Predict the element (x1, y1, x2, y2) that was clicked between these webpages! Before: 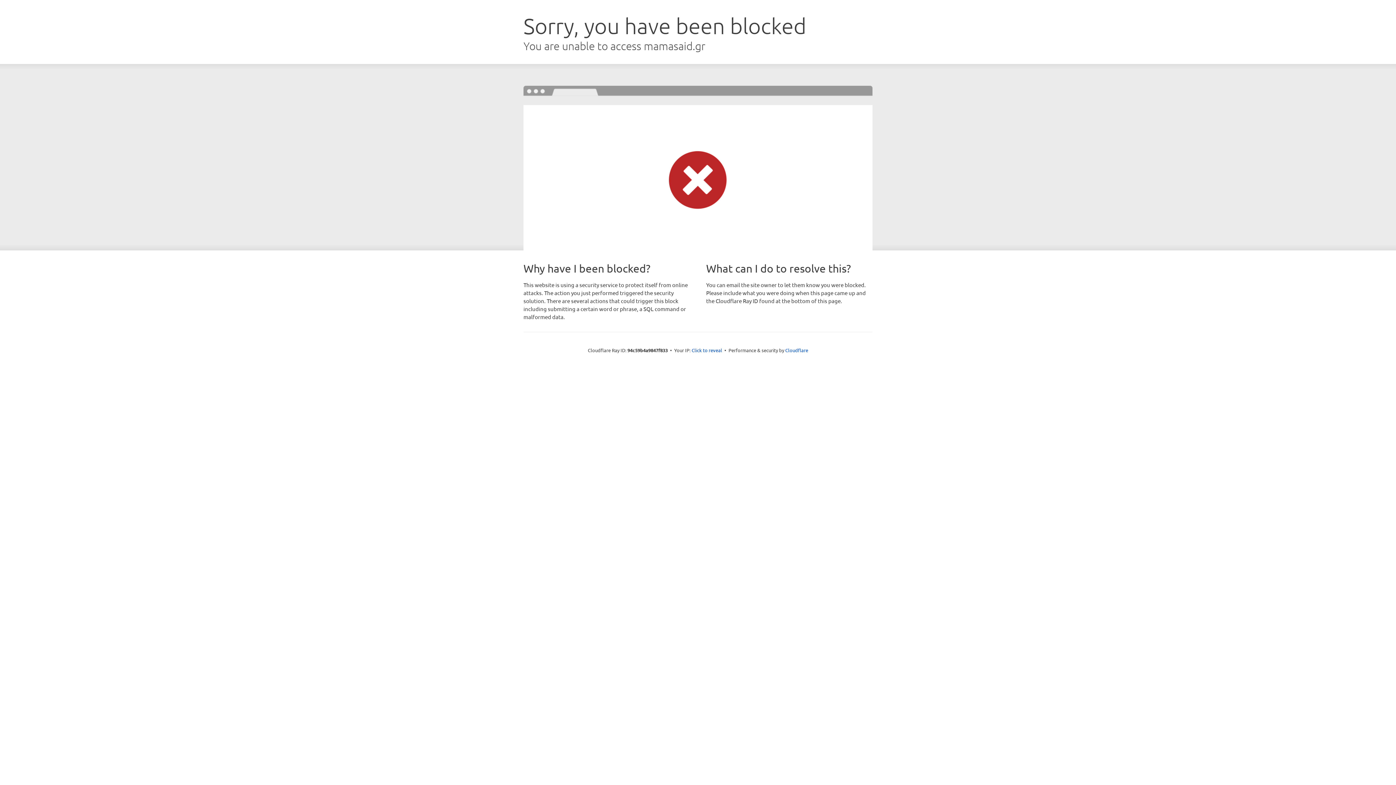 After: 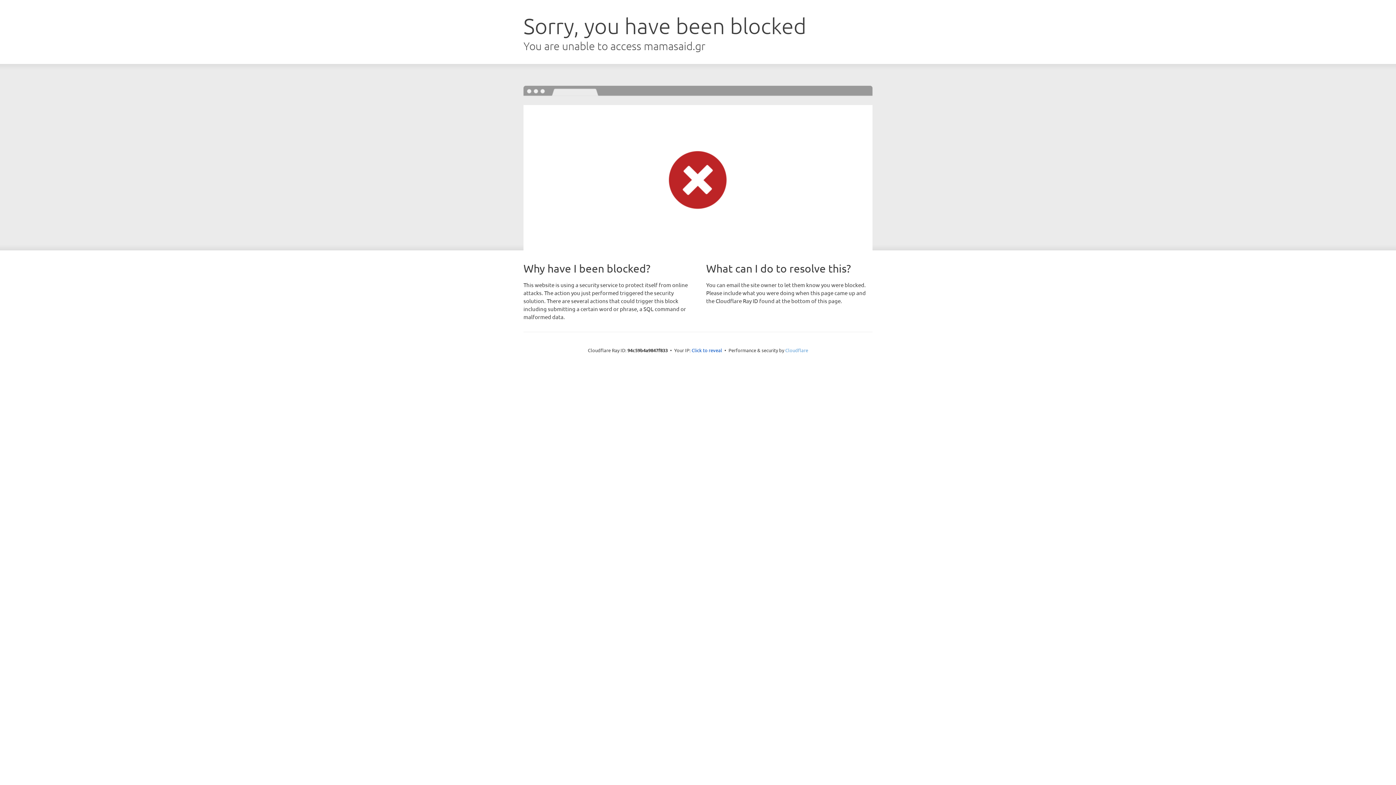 Action: label: Cloudflare bbox: (785, 347, 808, 353)